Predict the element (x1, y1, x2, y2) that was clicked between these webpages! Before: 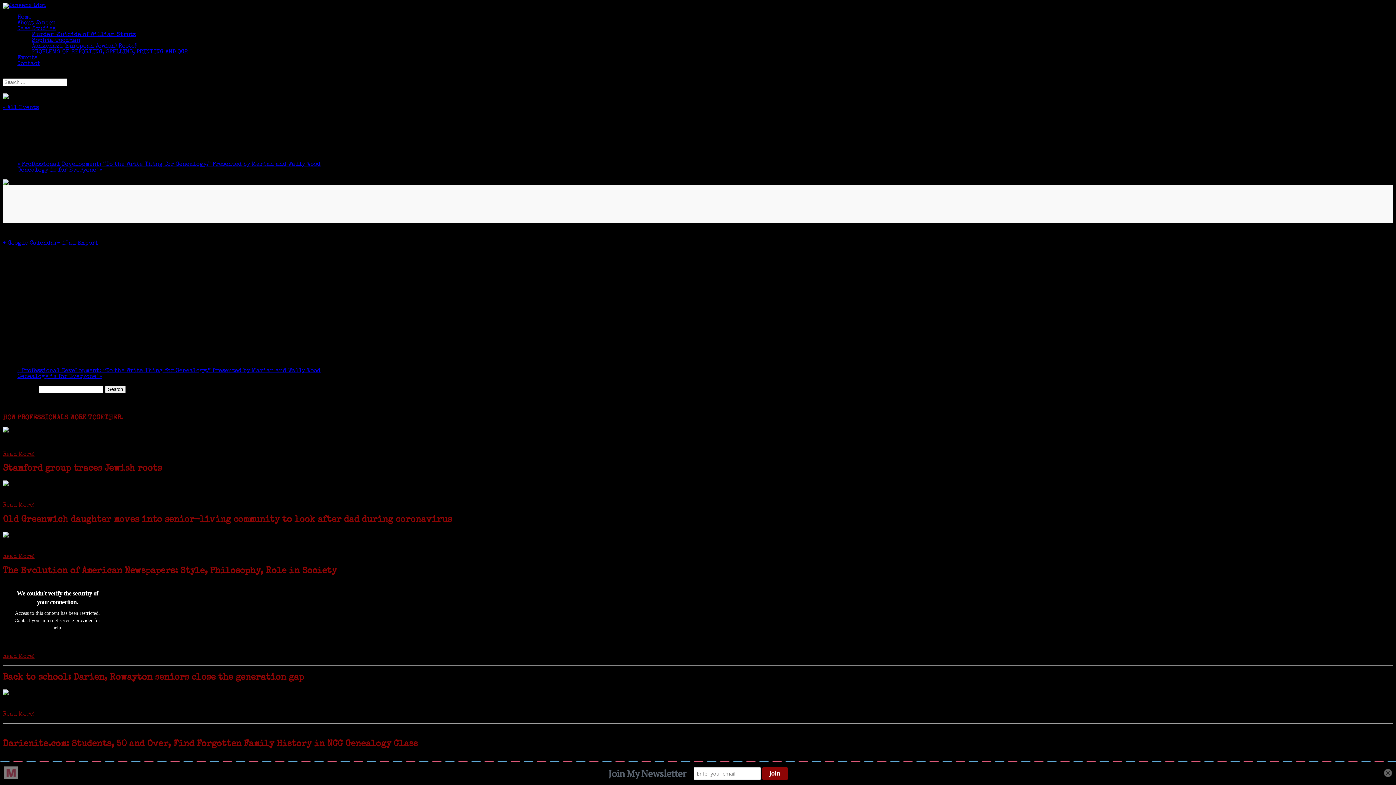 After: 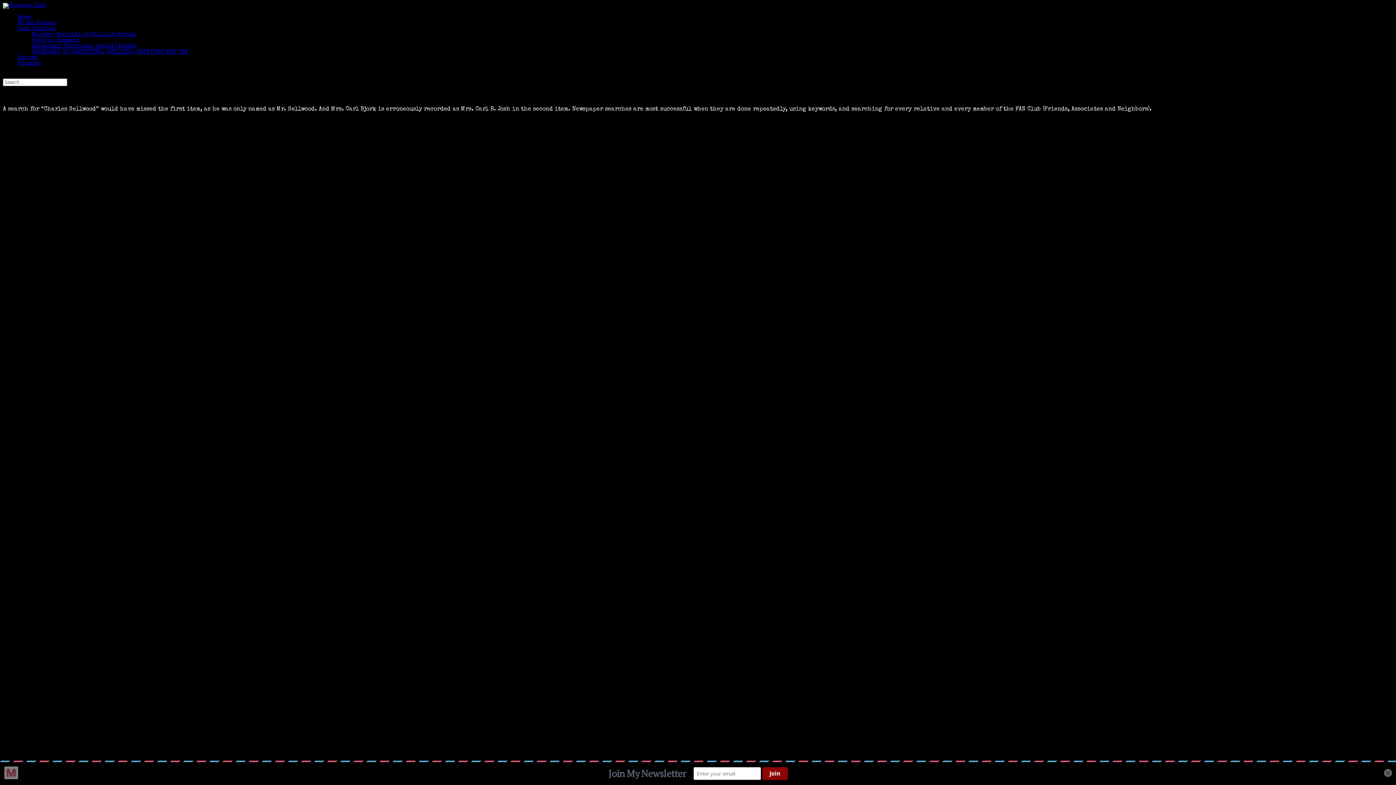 Action: bbox: (32, 49, 188, 55) label: PROBLEMS OF REPORTING, SPELLING, PRINTING AND OCR